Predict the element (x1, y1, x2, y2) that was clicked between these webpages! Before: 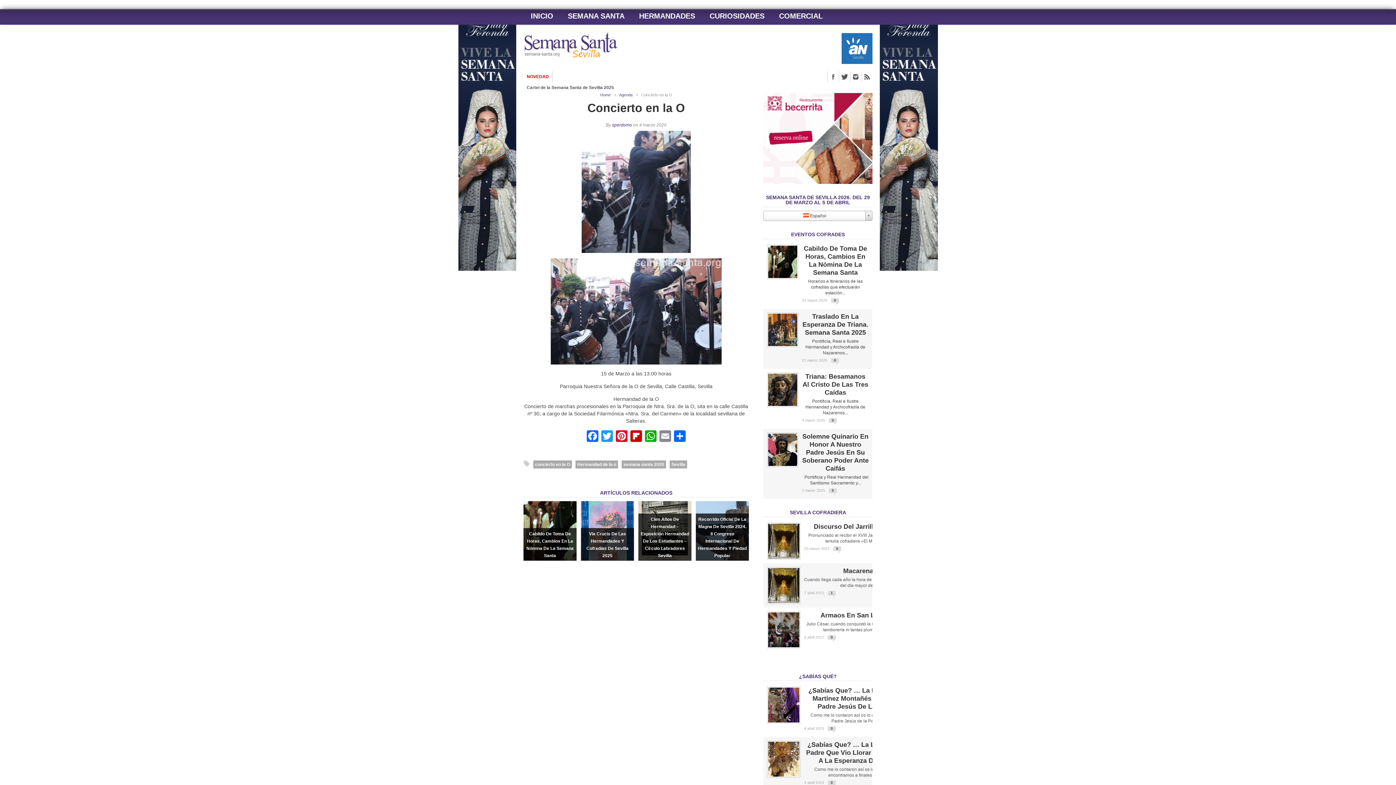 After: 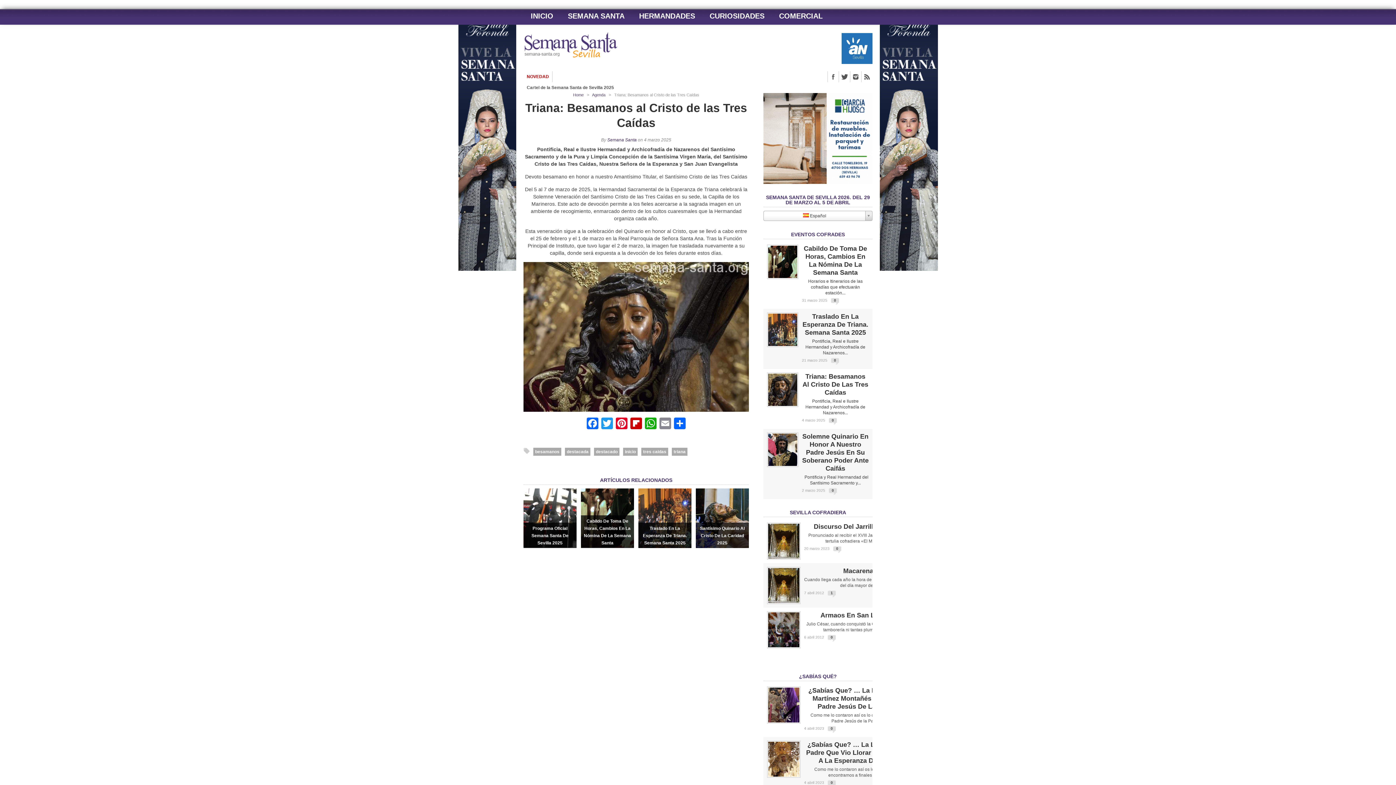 Action: bbox: (768, 402, 797, 407)